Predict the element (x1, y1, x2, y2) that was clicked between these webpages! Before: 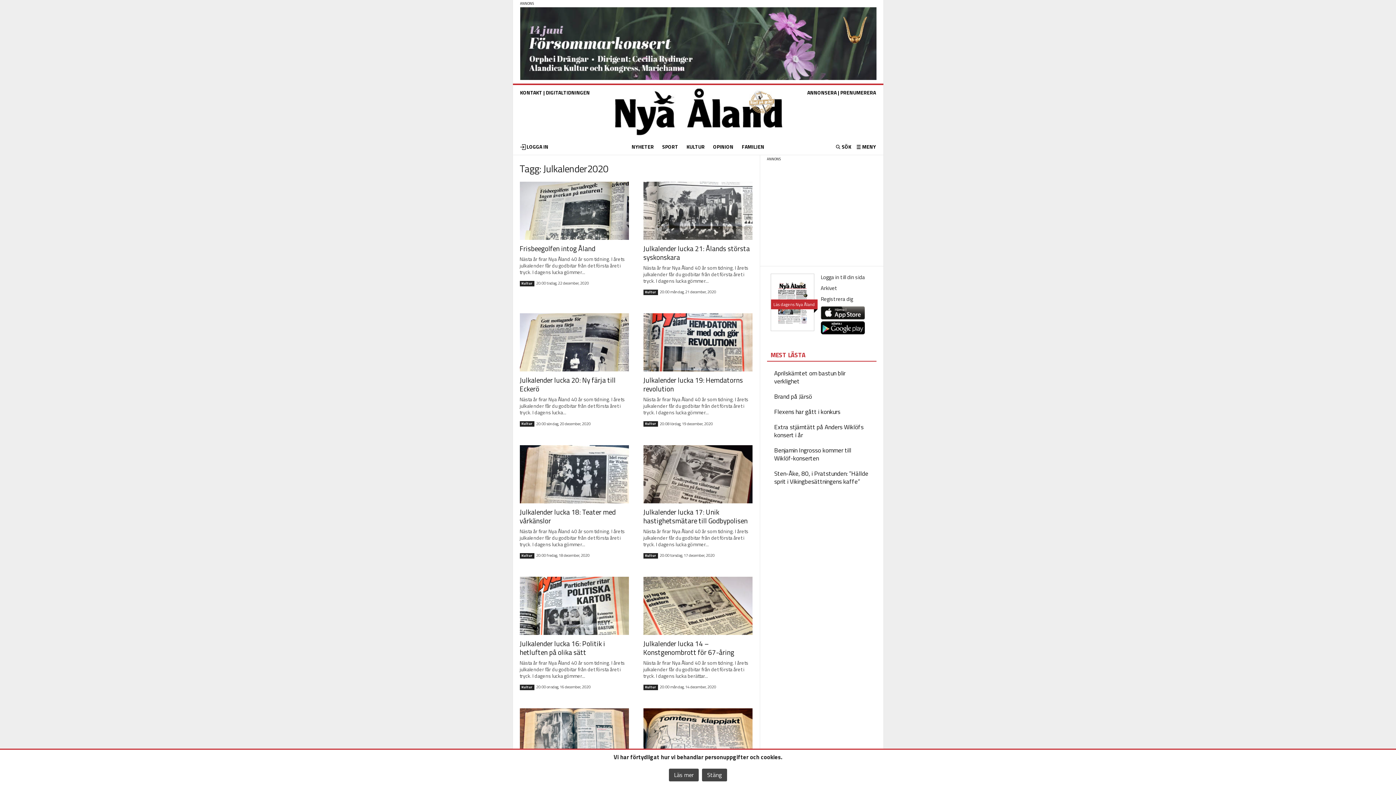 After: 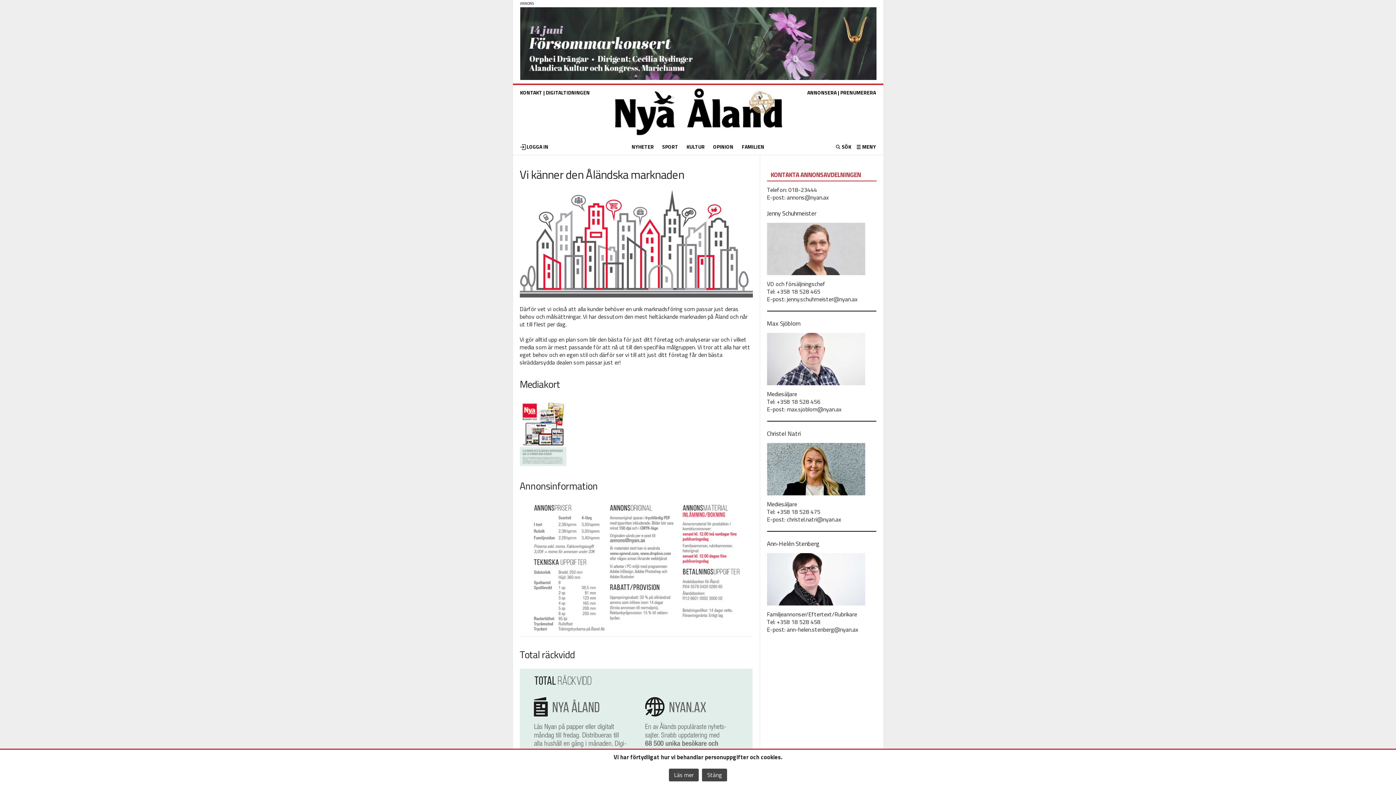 Action: label: ANNONSERA bbox: (807, 88, 836, 96)